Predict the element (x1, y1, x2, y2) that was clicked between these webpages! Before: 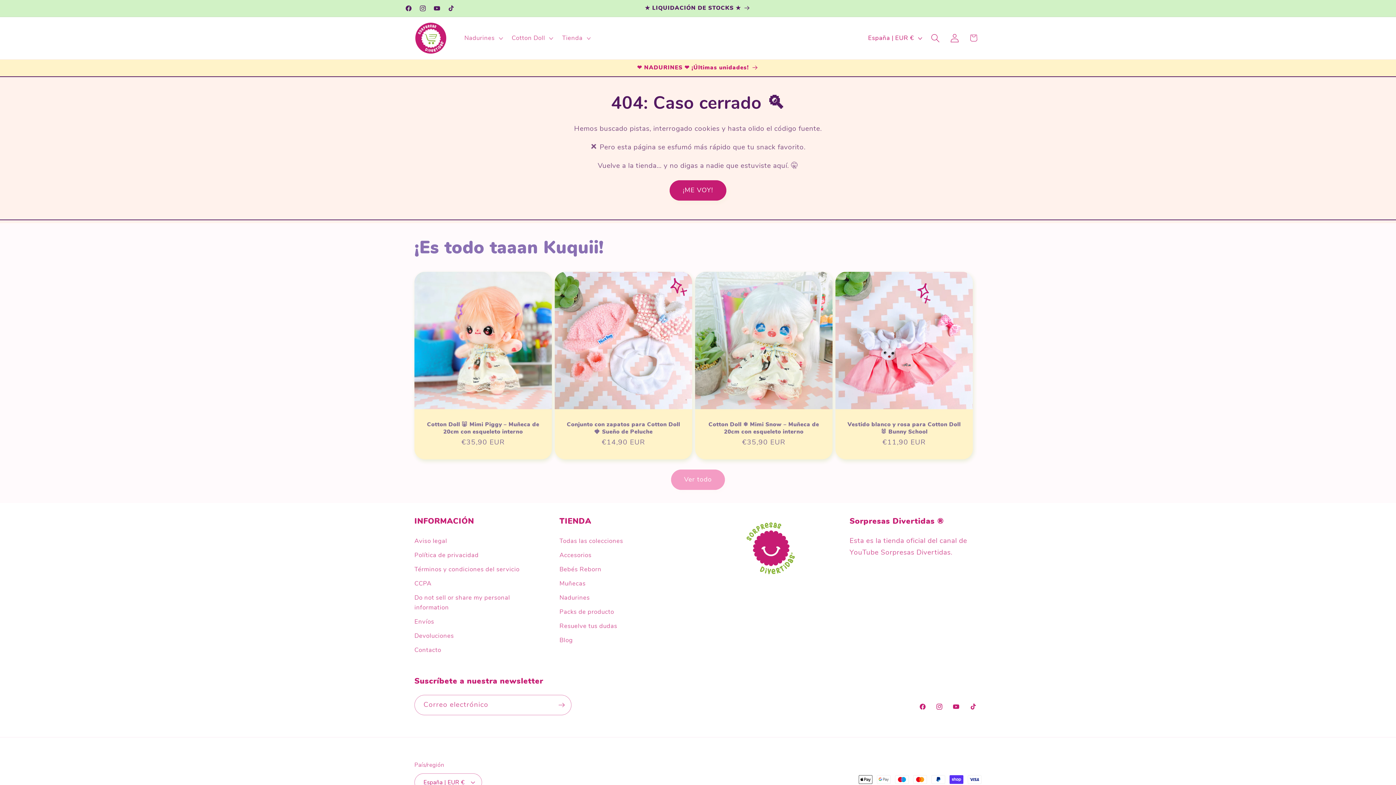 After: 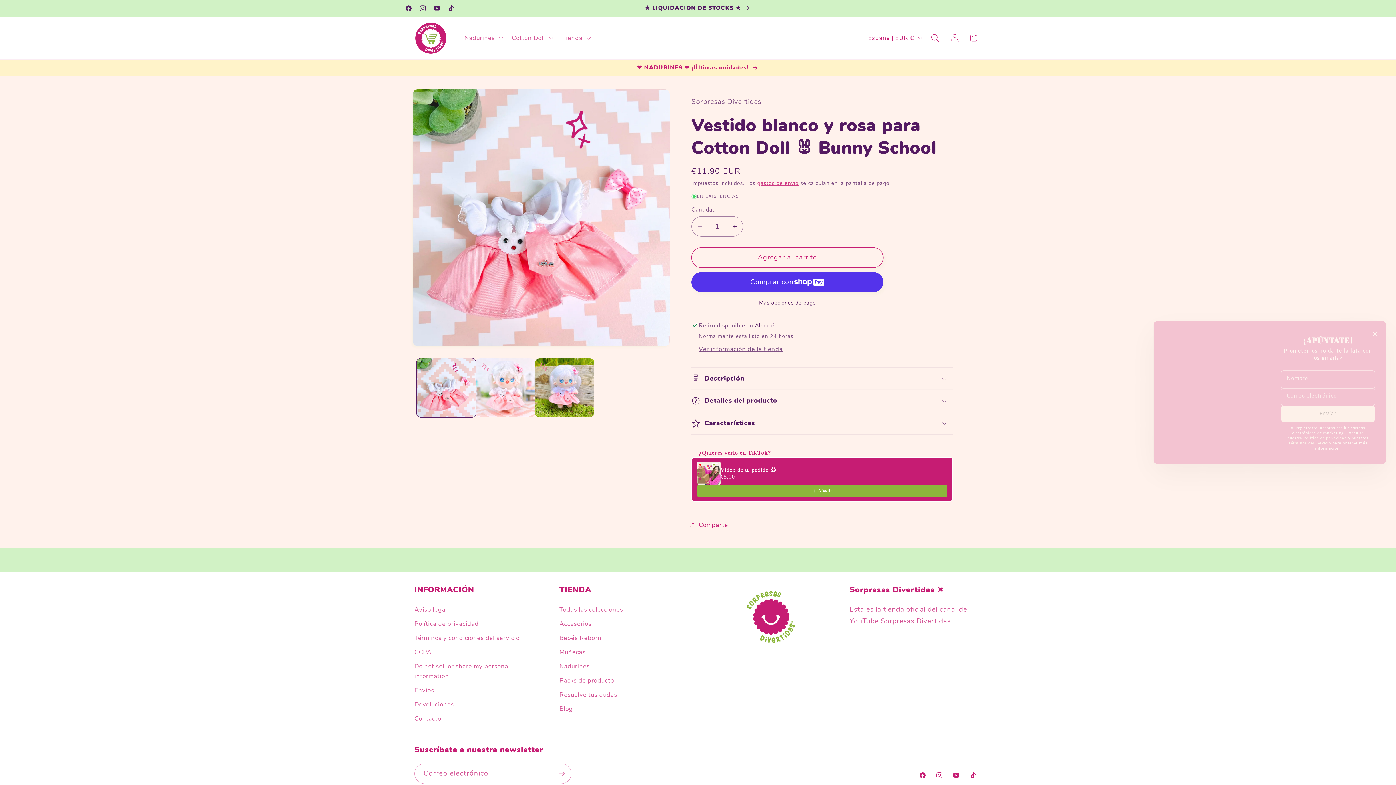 Action: bbox: (844, 421, 964, 435) label: Vestido blanco y rosa para Cotton Doll 🐰 Bunny School